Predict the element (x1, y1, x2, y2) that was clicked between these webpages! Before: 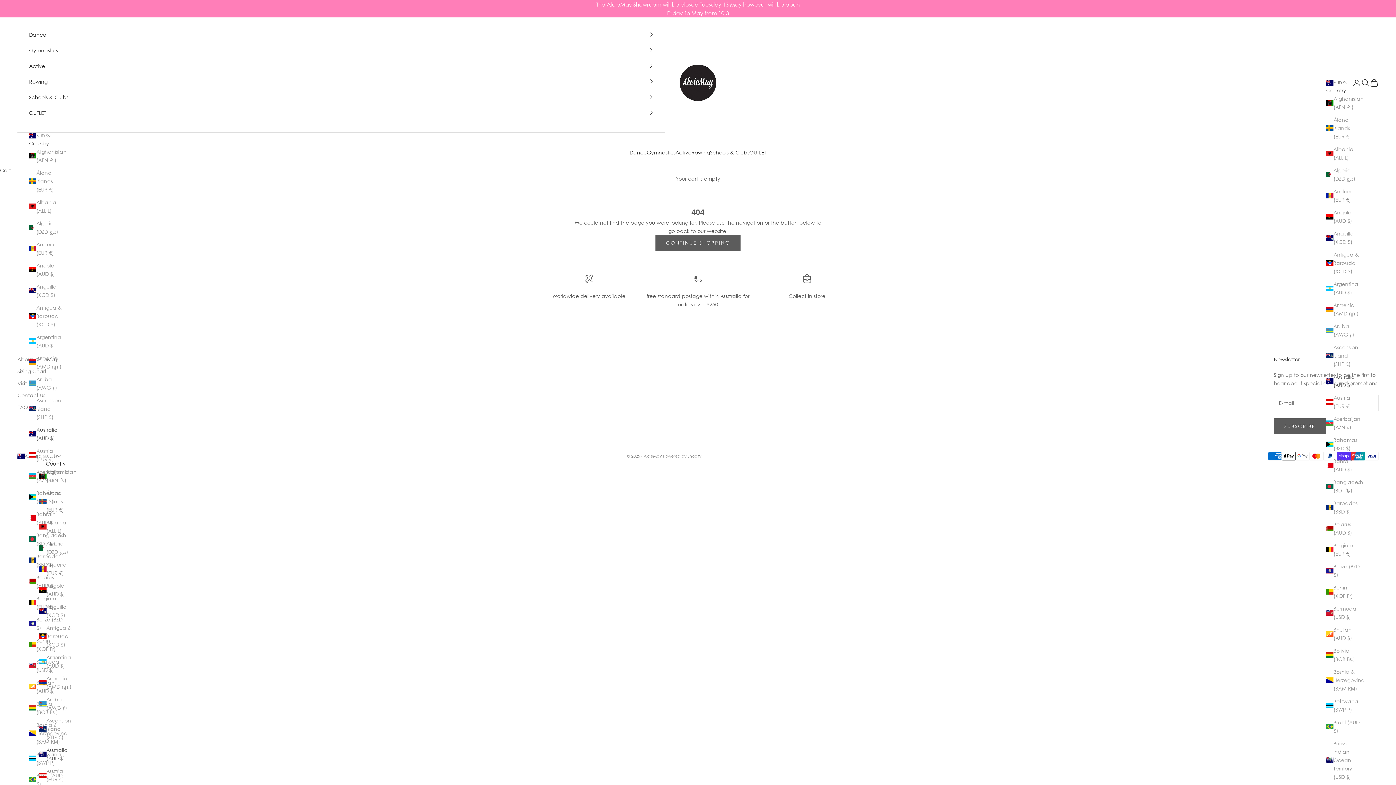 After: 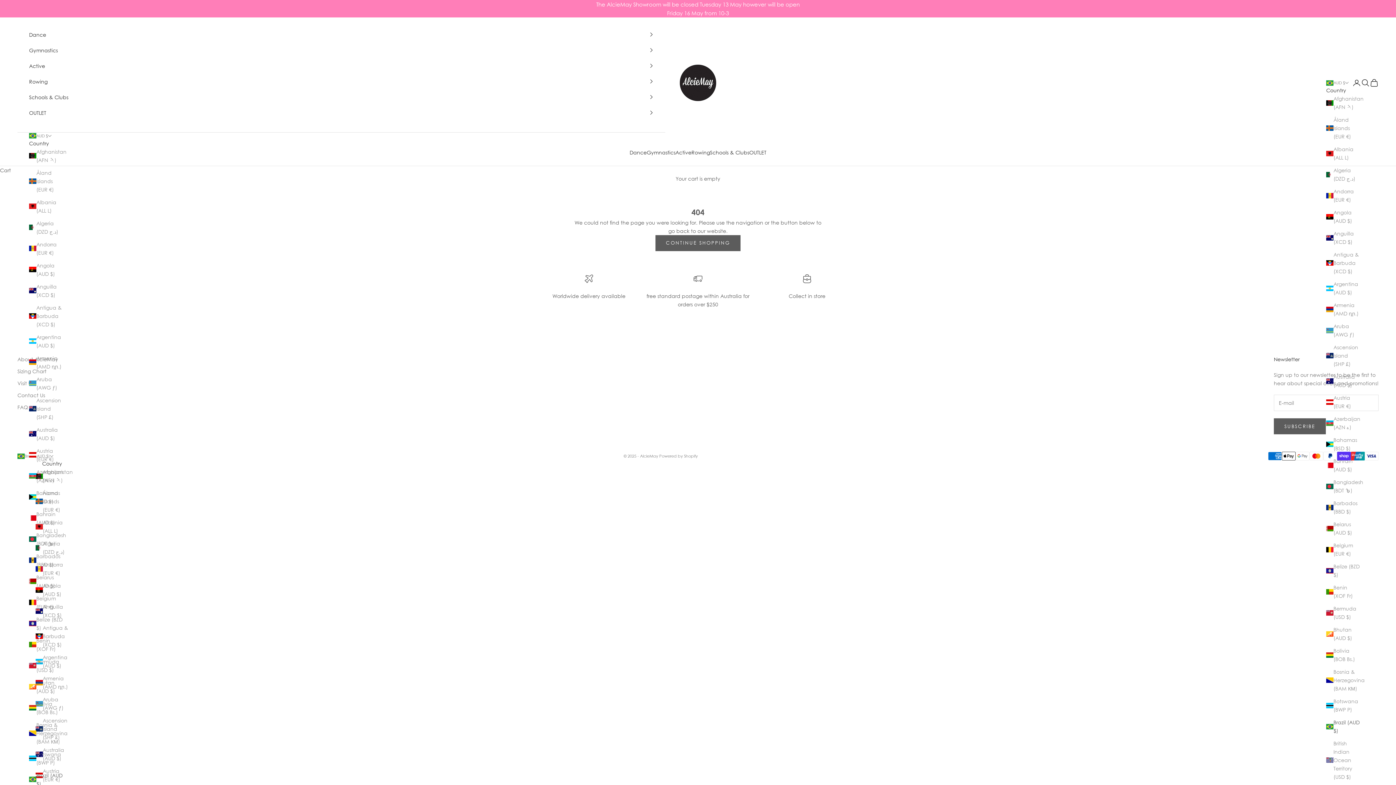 Action: label: Brazil (AUD $) bbox: (29, 771, 62, 788)